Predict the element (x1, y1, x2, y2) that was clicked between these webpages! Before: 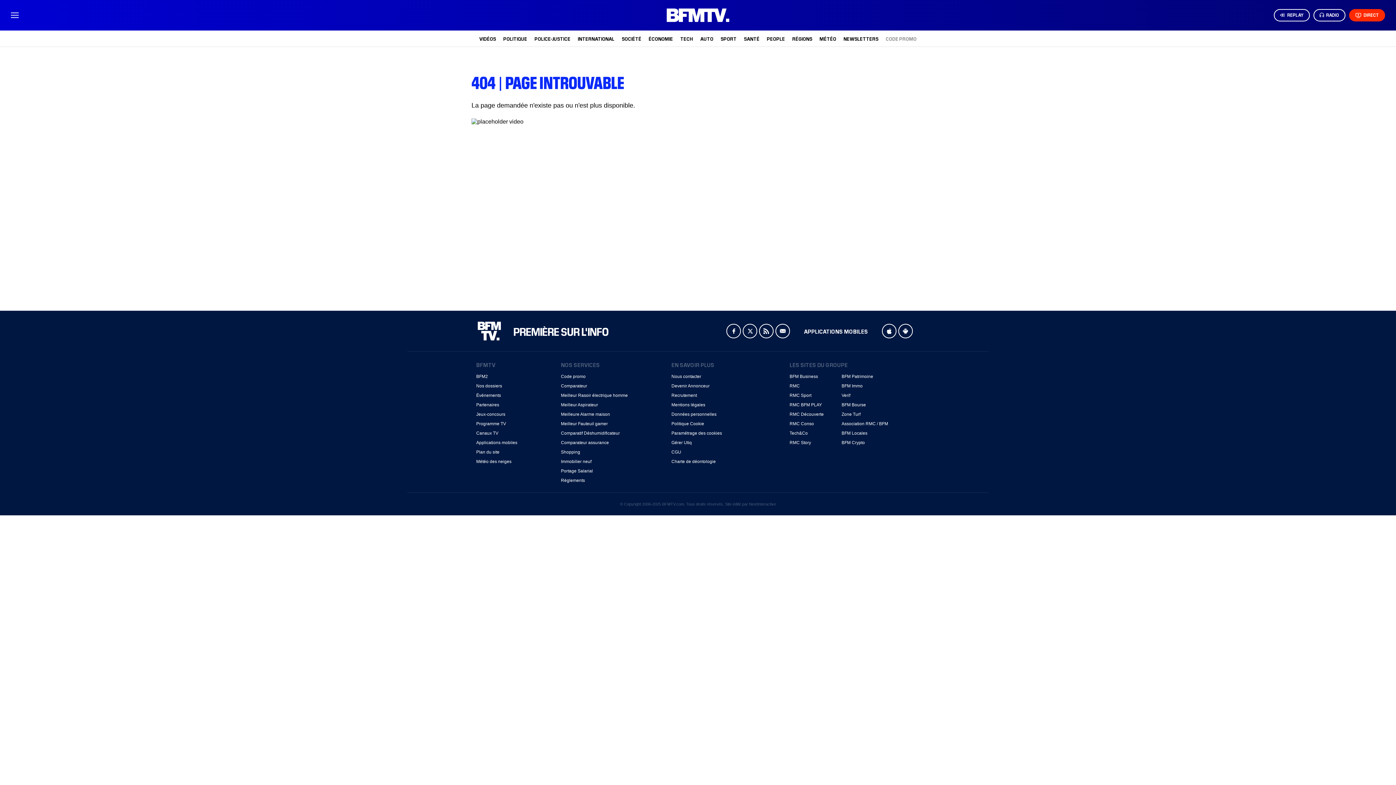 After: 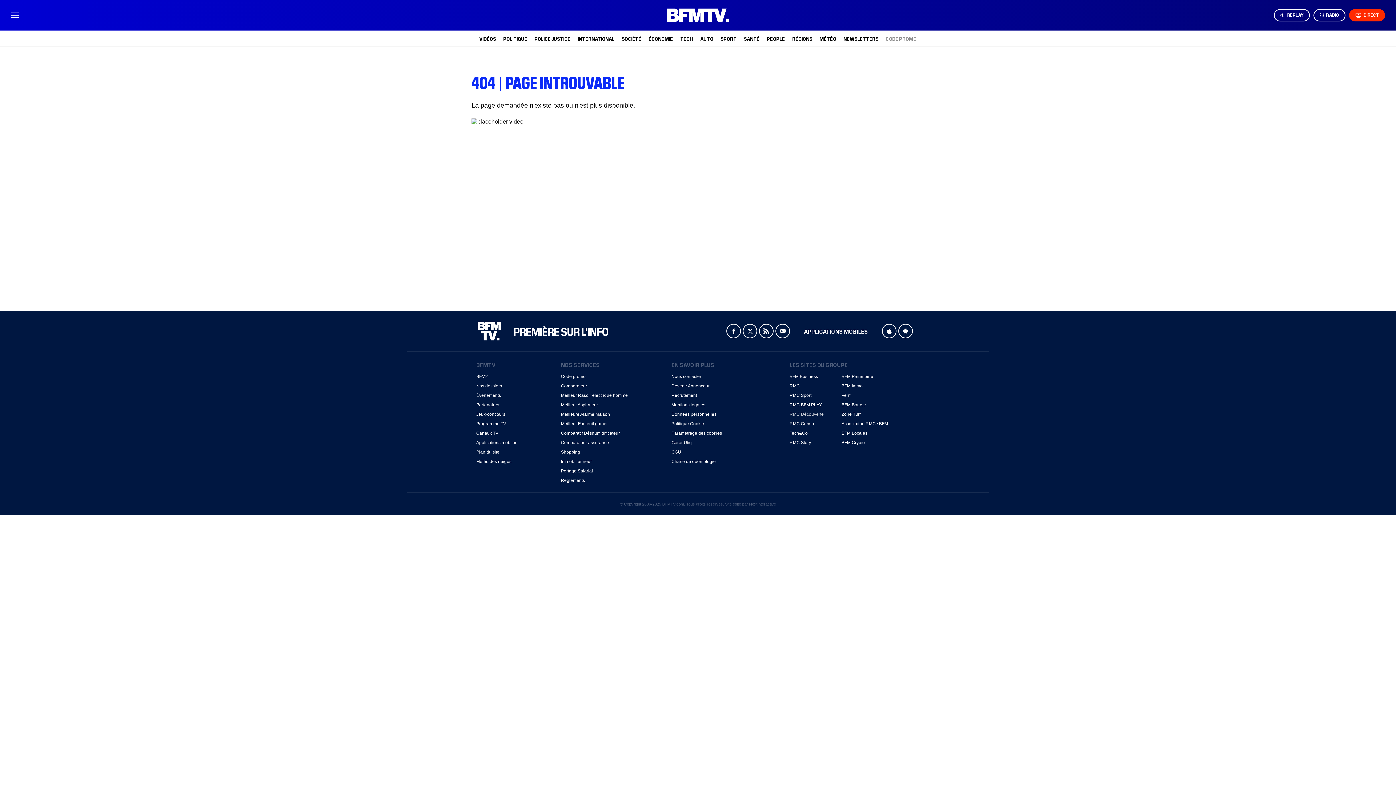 Action: label: RMC Découverte bbox: (789, 409, 836, 419)